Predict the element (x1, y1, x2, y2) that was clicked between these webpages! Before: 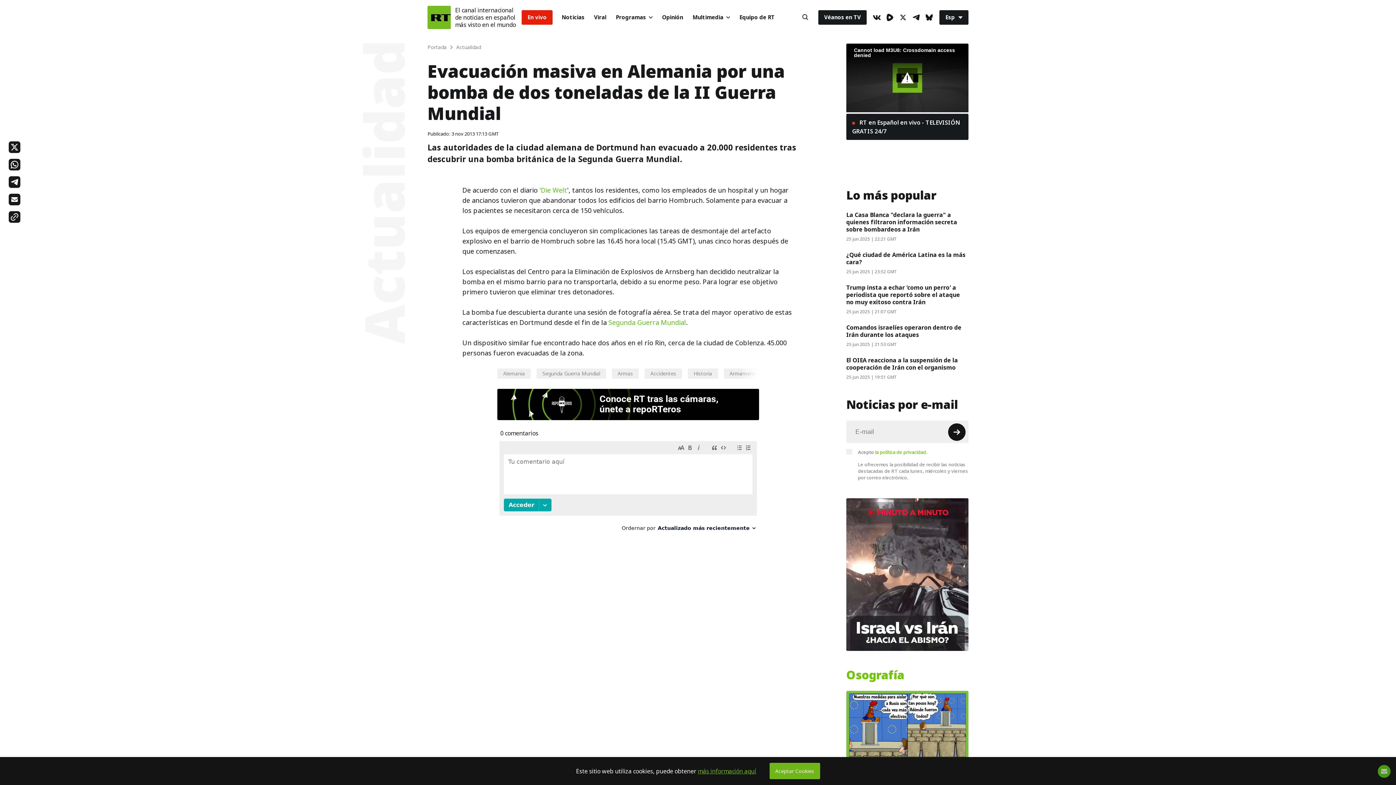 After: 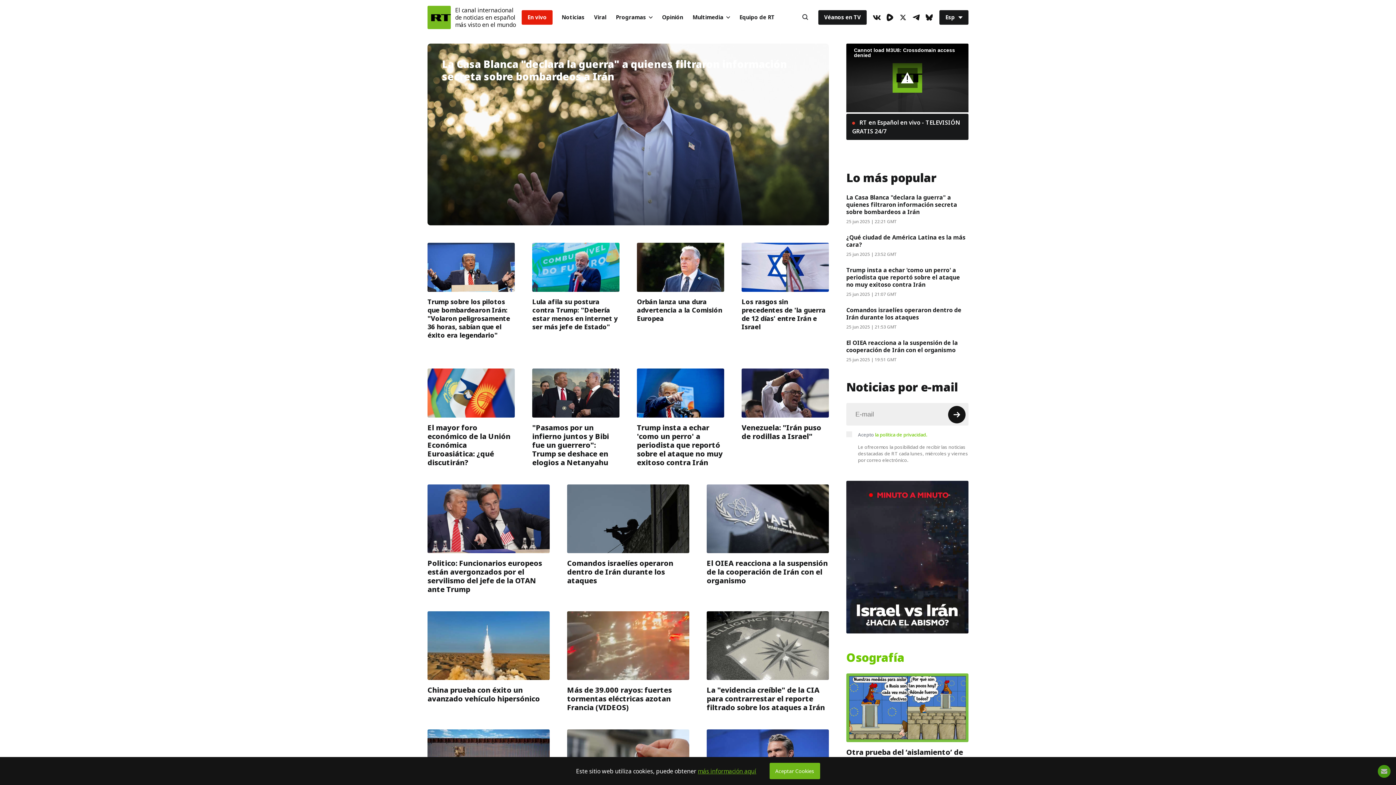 Action: bbox: (427, 5, 450, 29) label: Home